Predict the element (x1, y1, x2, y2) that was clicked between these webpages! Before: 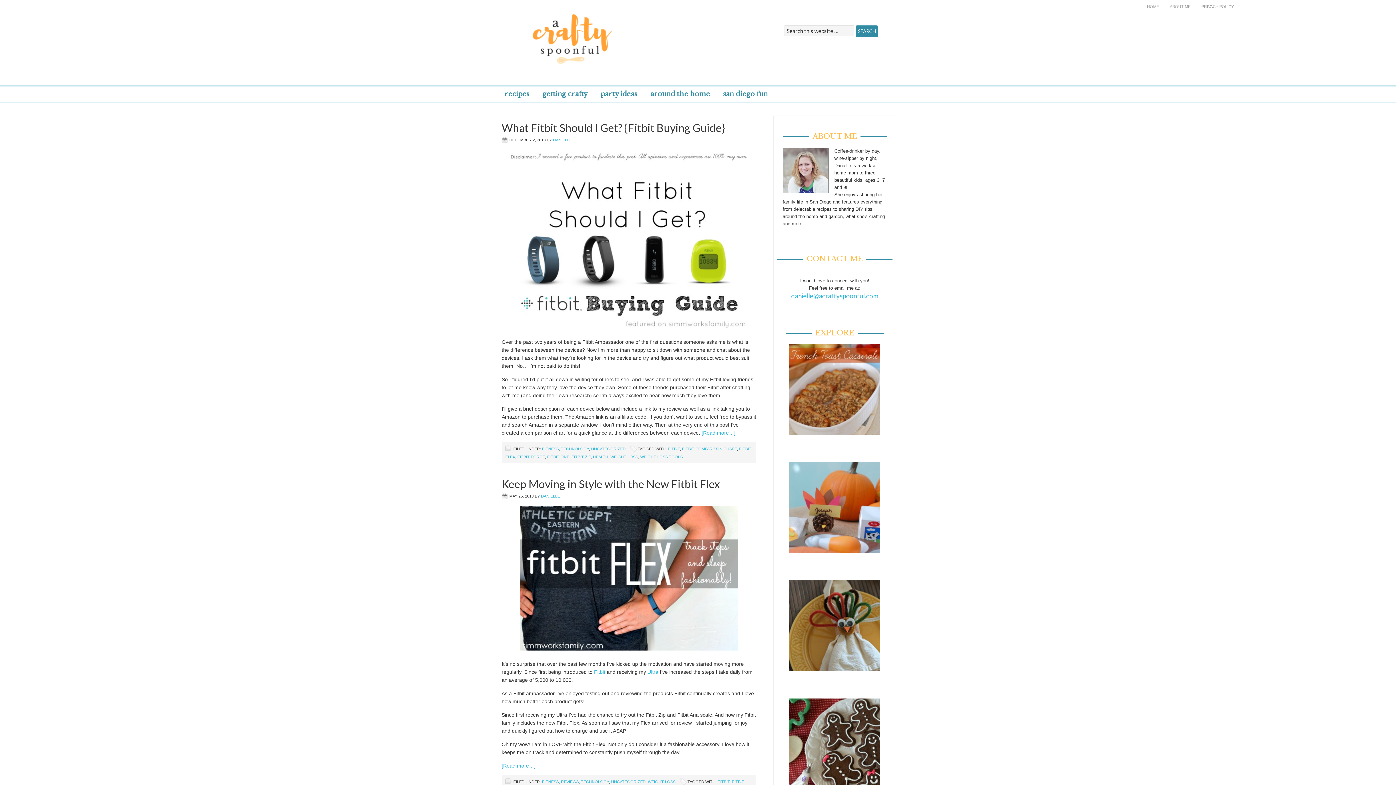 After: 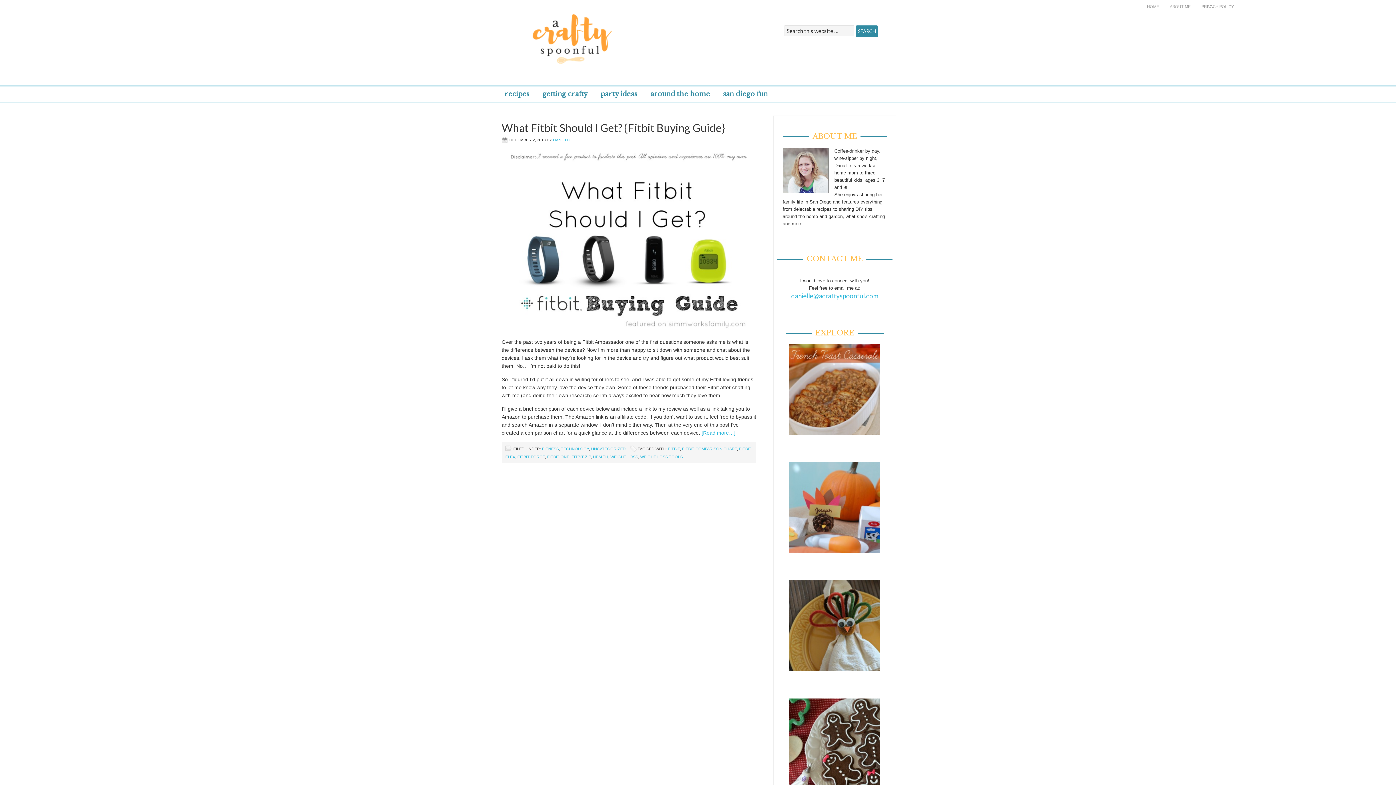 Action: bbox: (517, 454, 545, 459) label: FITBIT FORCE